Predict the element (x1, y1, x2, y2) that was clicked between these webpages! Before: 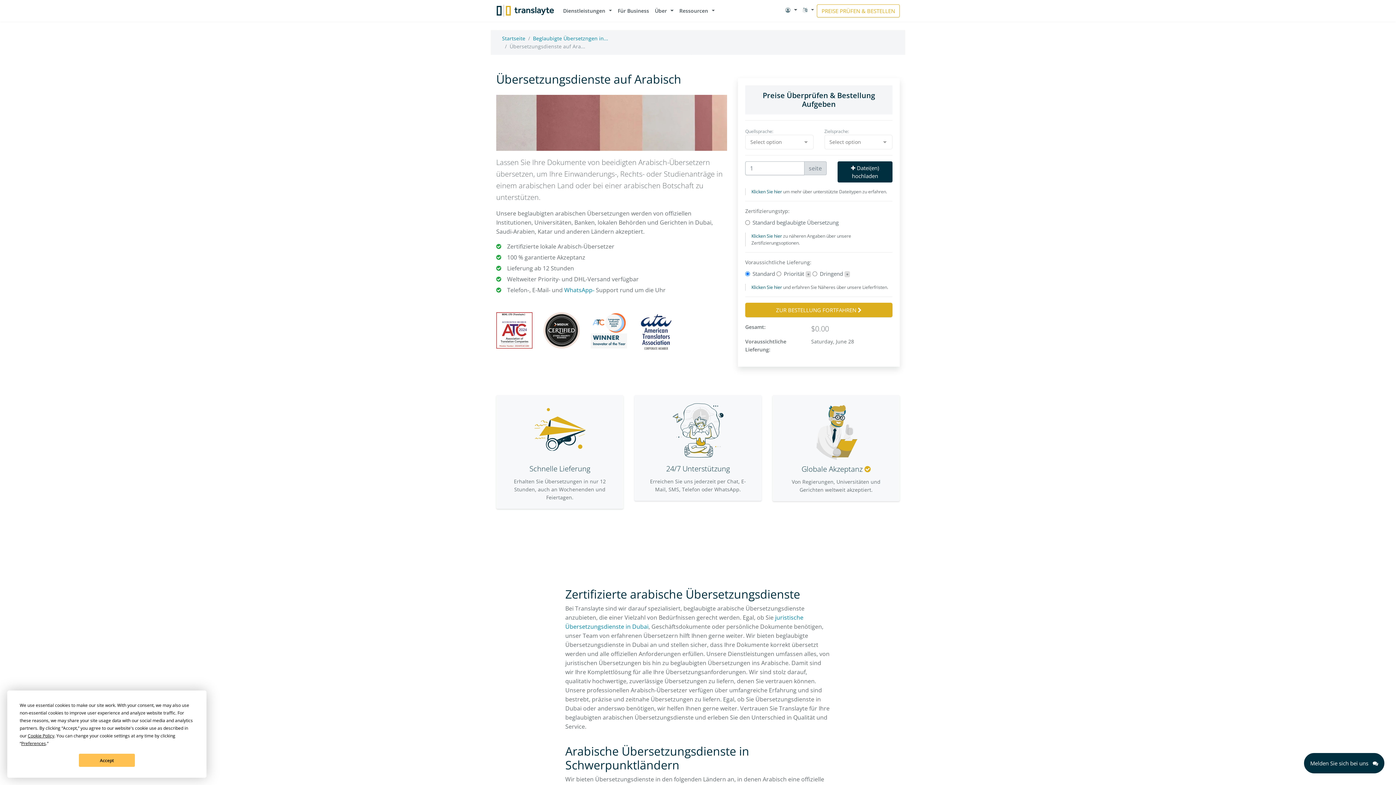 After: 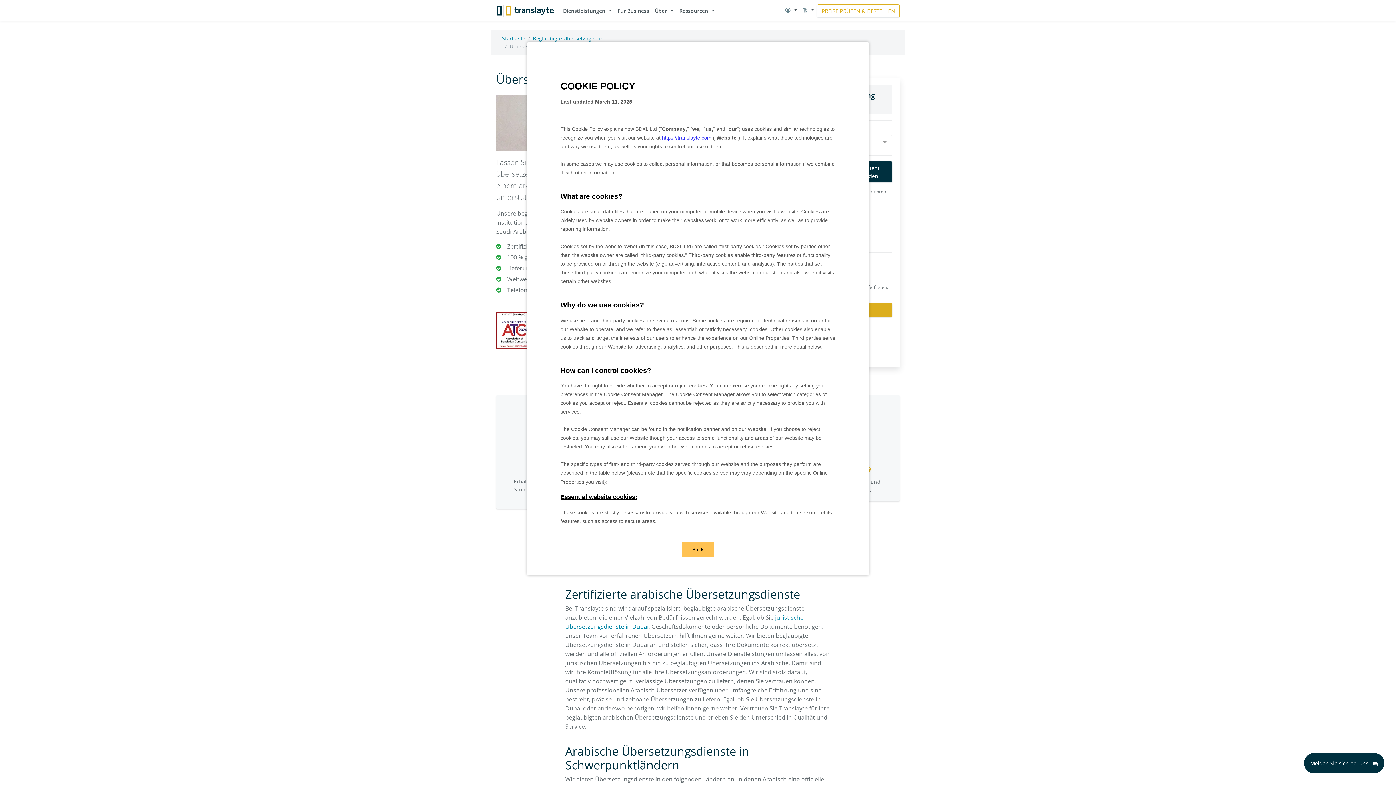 Action: label: Cookie Policy bbox: (27, 733, 54, 739)